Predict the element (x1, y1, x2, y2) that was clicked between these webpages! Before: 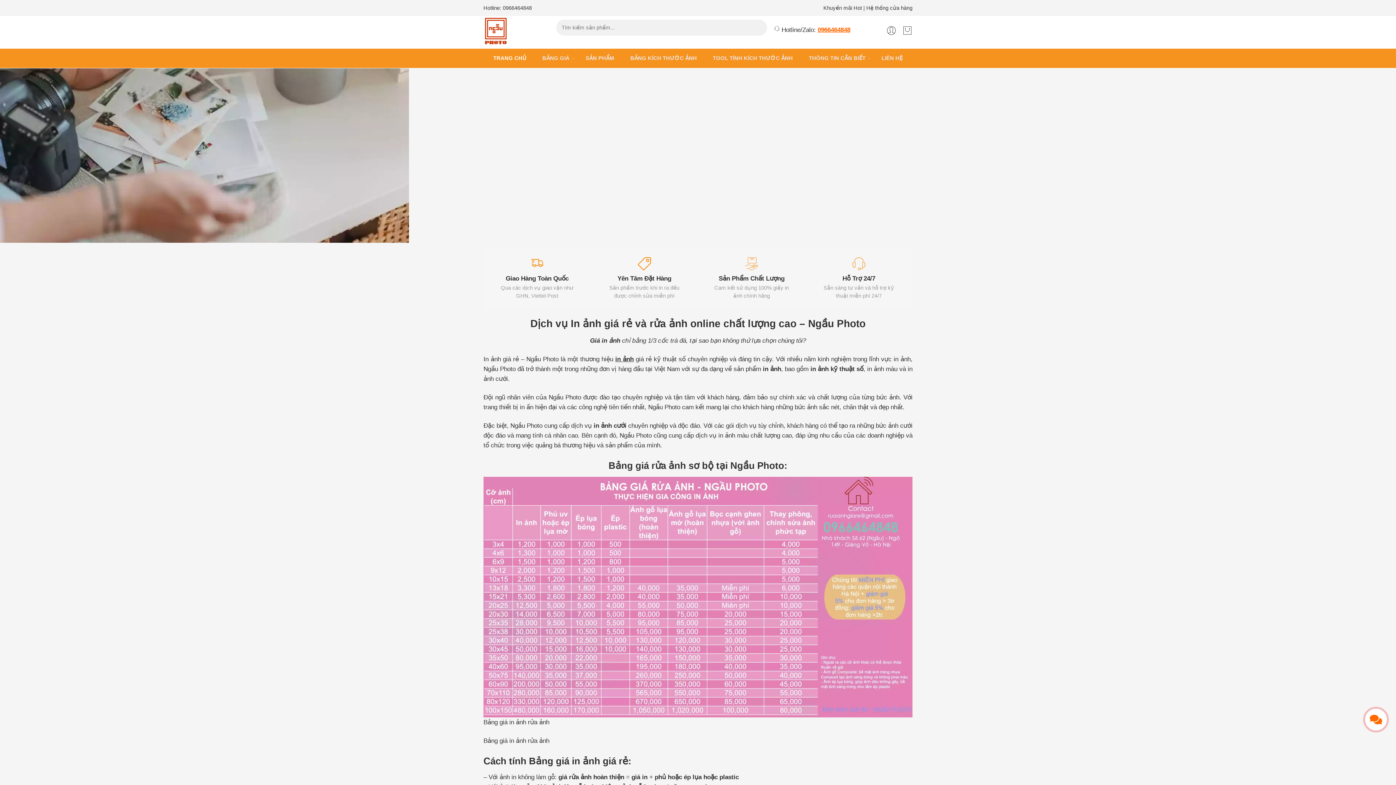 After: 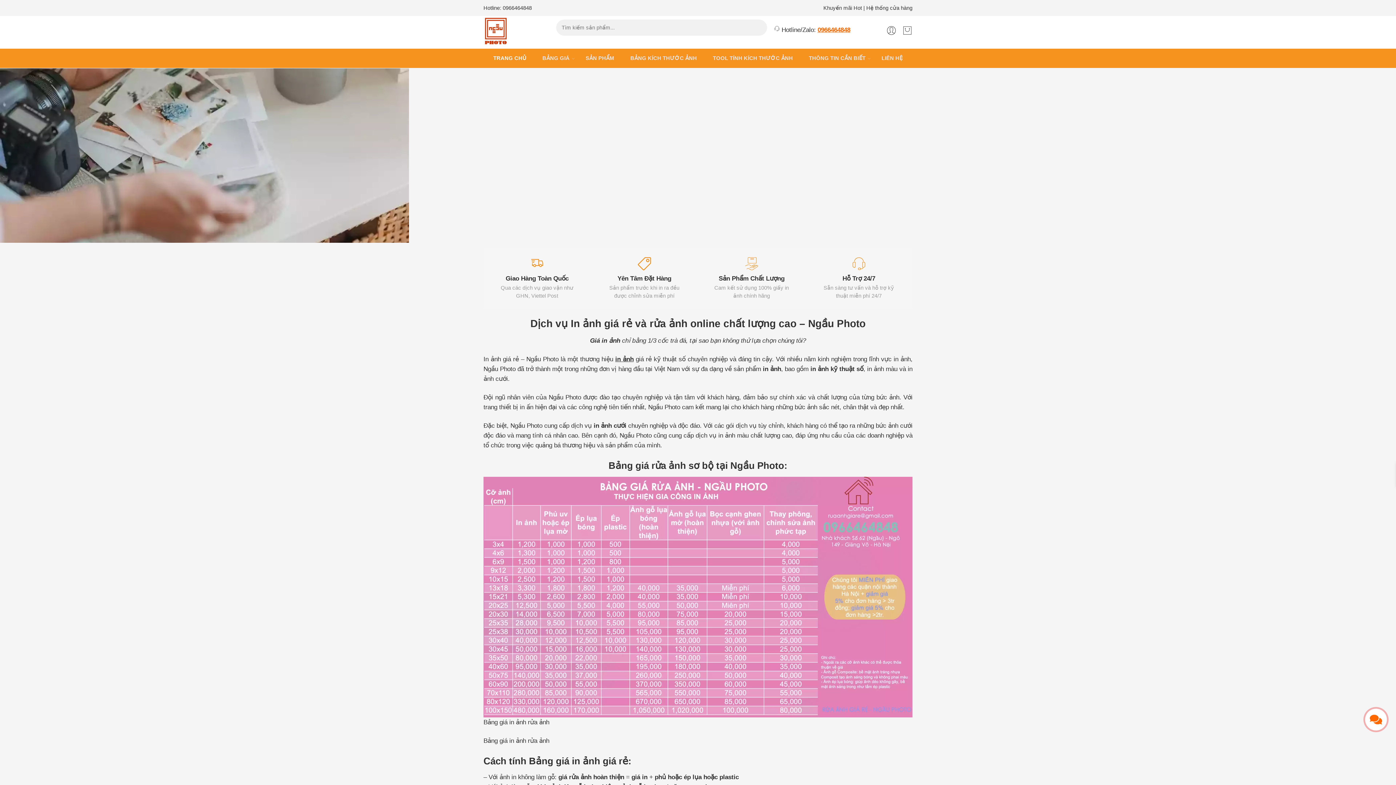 Action: bbox: (817, 26, 850, 33) label: 0966464848